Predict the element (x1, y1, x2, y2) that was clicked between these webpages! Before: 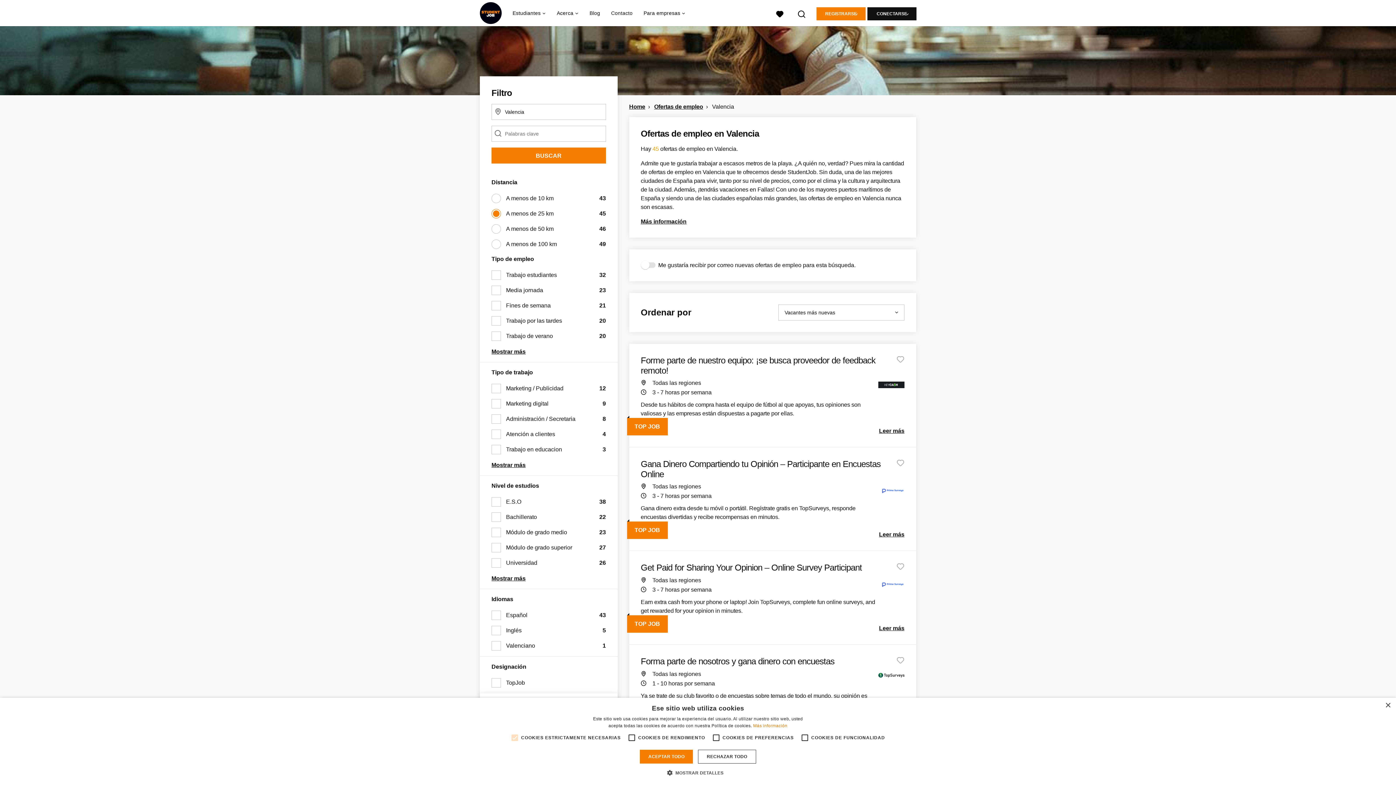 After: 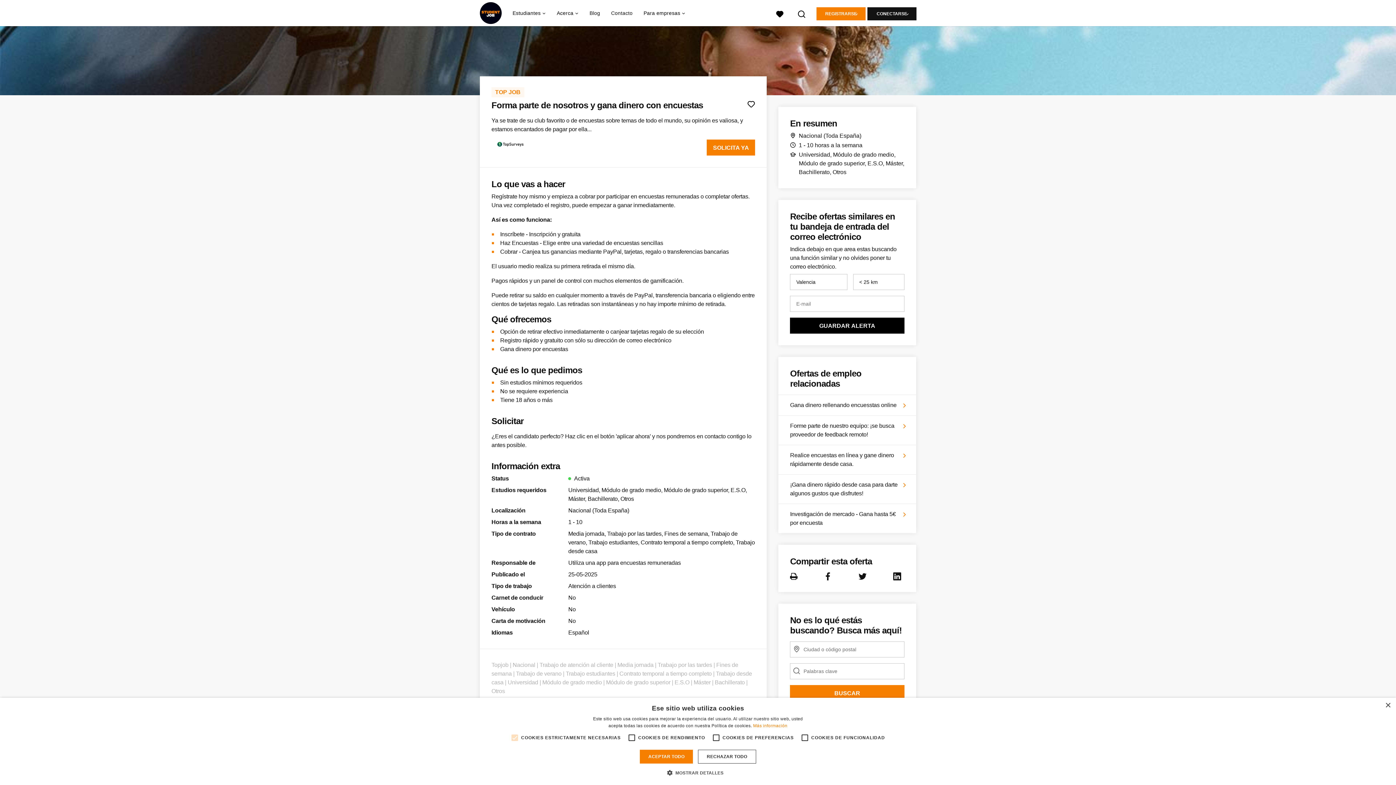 Action: bbox: (629, 645, 916, 738) label: Forma parte de nosotros y gana dinero con encuestas
Todas las regiones
1 - 10 horas por semana

Ya se trate de su club favorito o de encuestas sobre temas de todo el mundo, su opinión es valiosa, y estamos encantados de pagar por ella...

Leer más
TOP JOB